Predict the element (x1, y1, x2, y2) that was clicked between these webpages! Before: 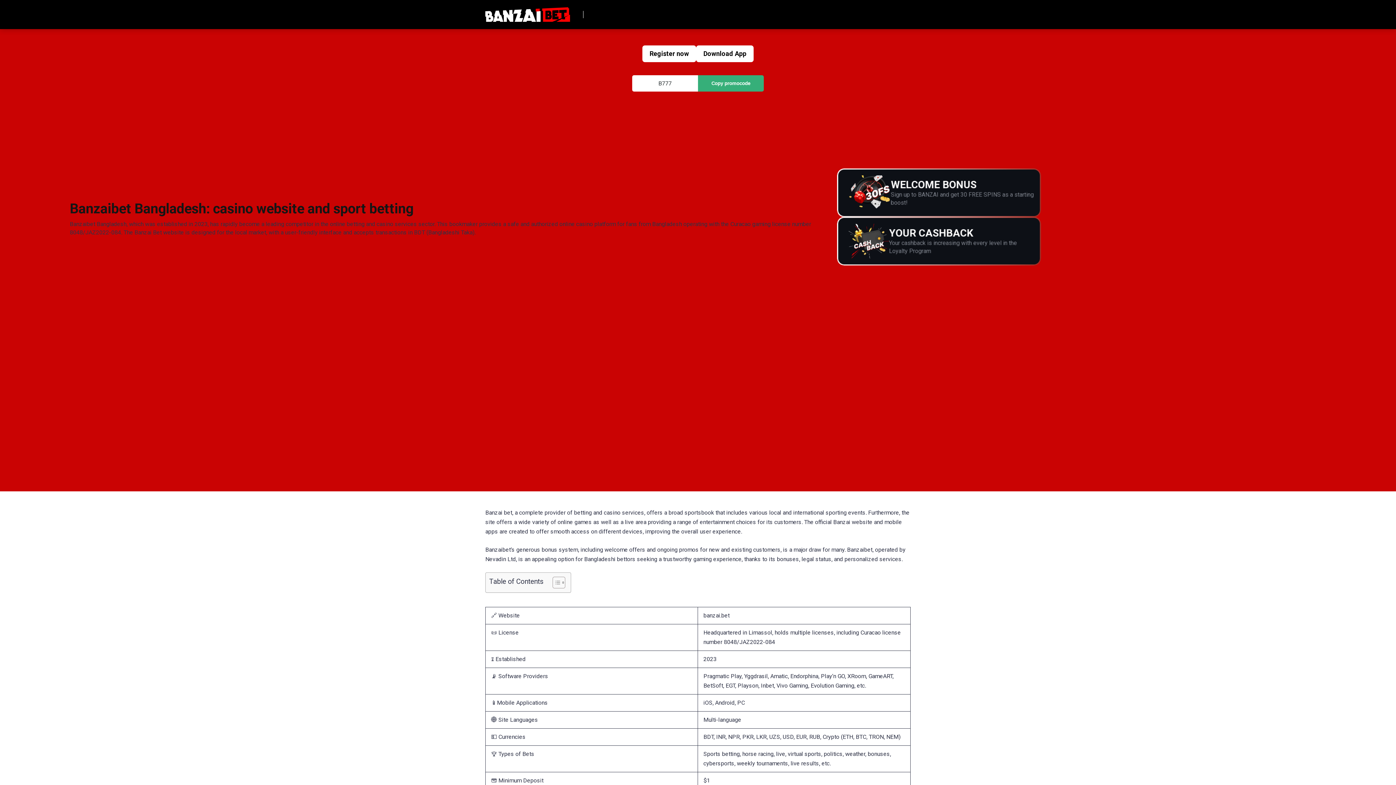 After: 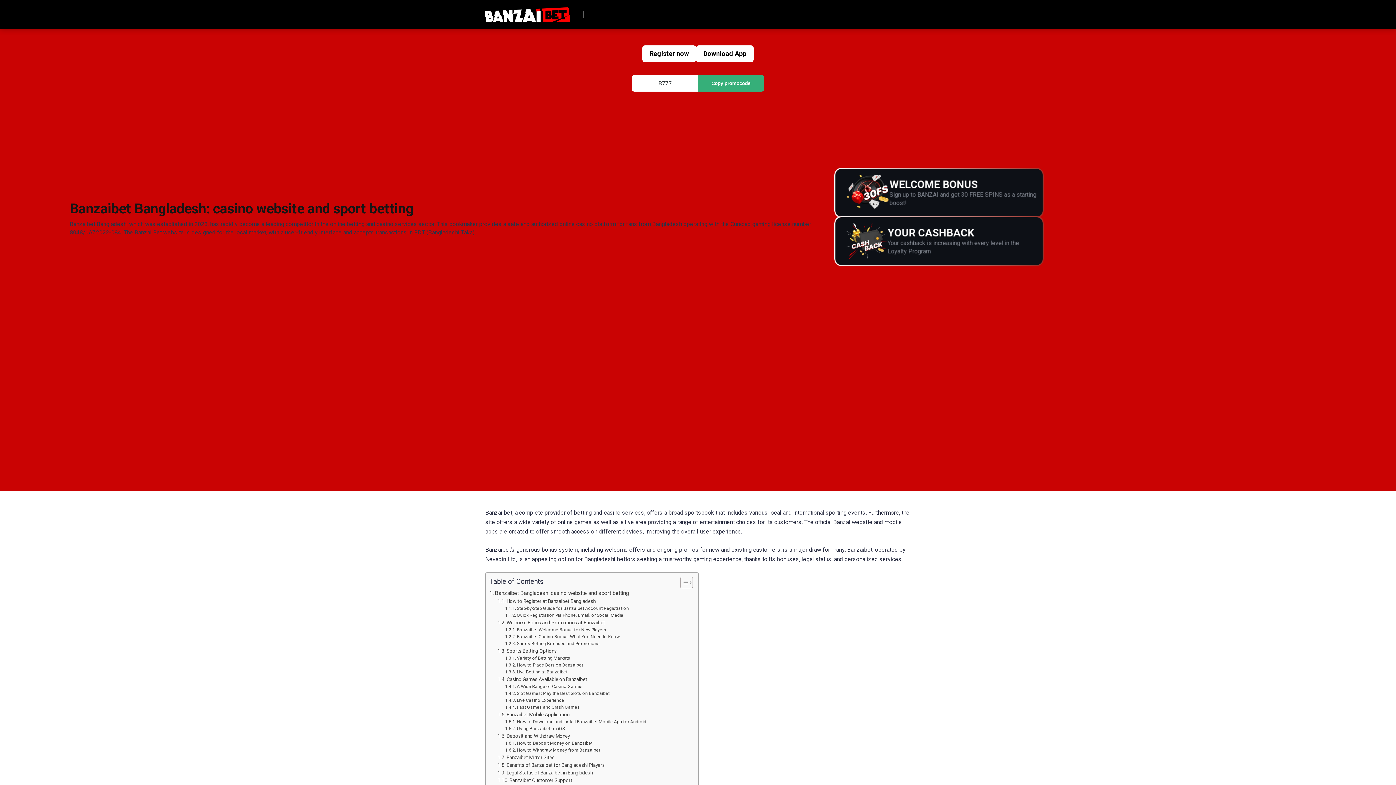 Action: label: Toggle Table of Content bbox: (547, 576, 563, 589)